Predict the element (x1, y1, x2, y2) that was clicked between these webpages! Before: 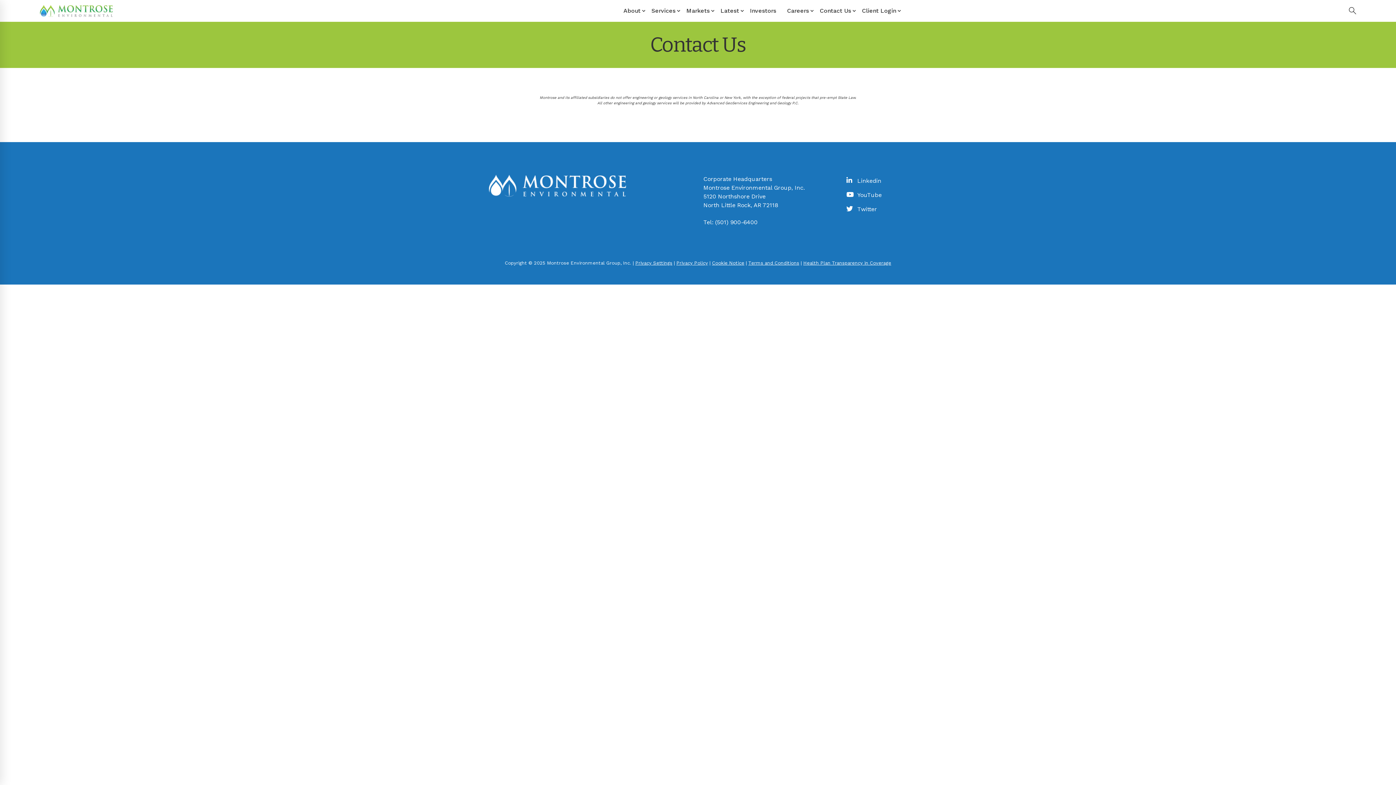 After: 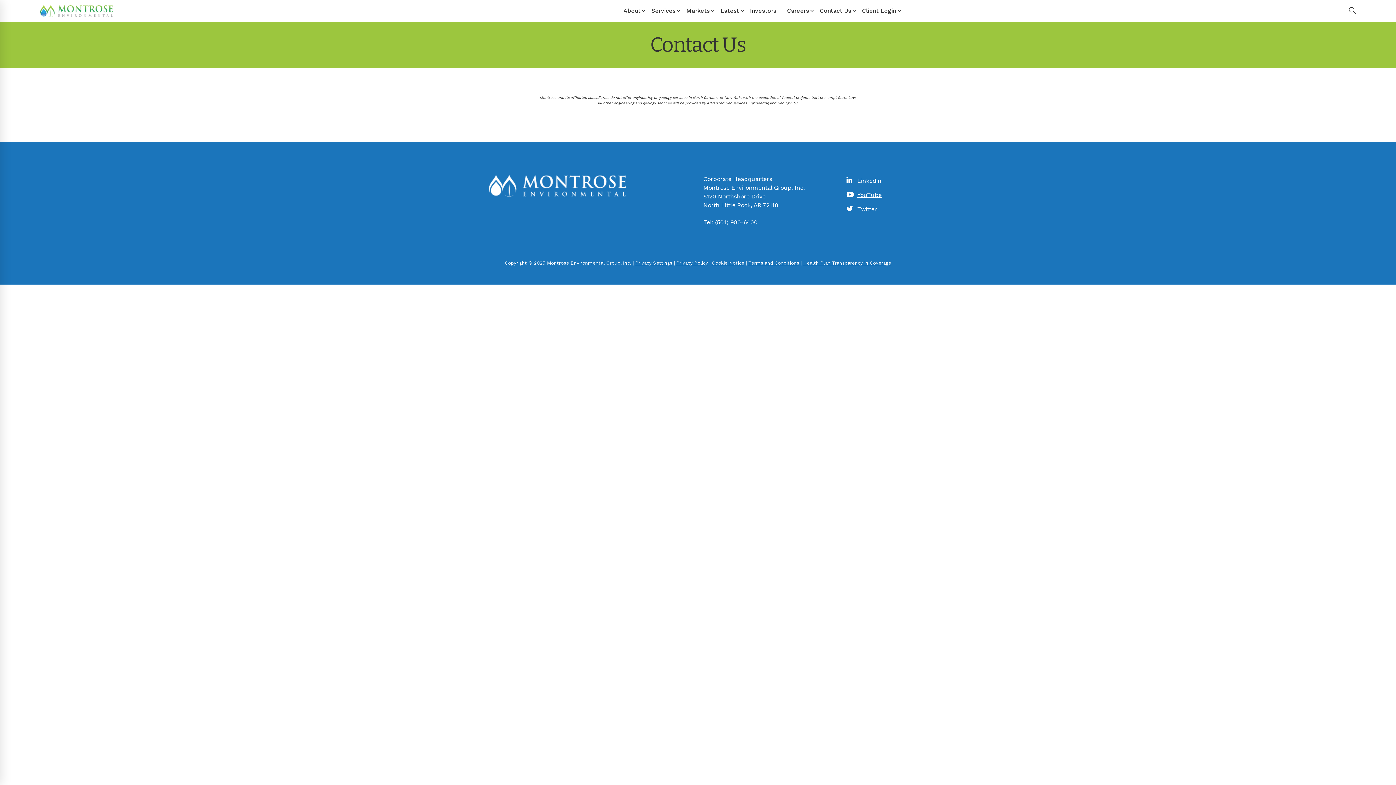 Action: label: YouTube bbox: (843, 189, 884, 201)